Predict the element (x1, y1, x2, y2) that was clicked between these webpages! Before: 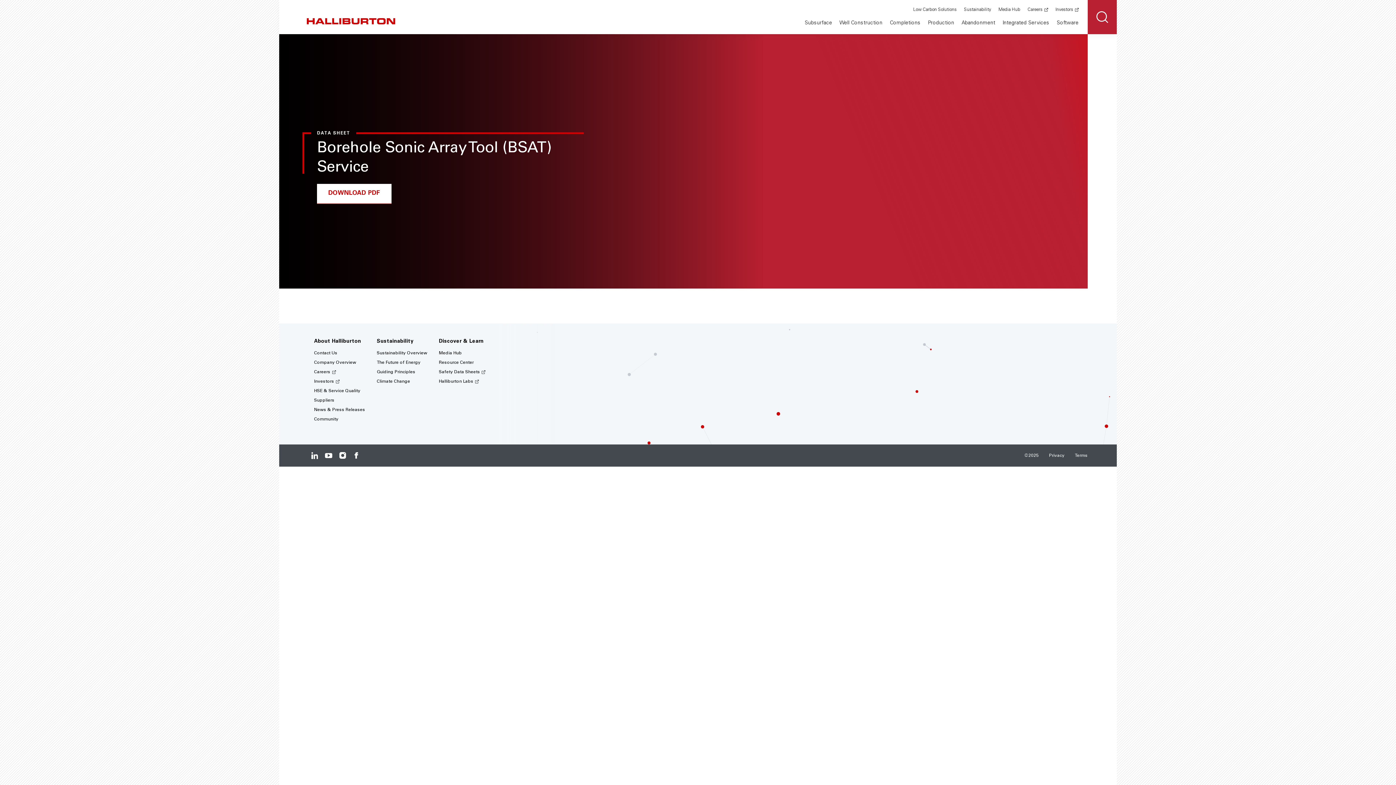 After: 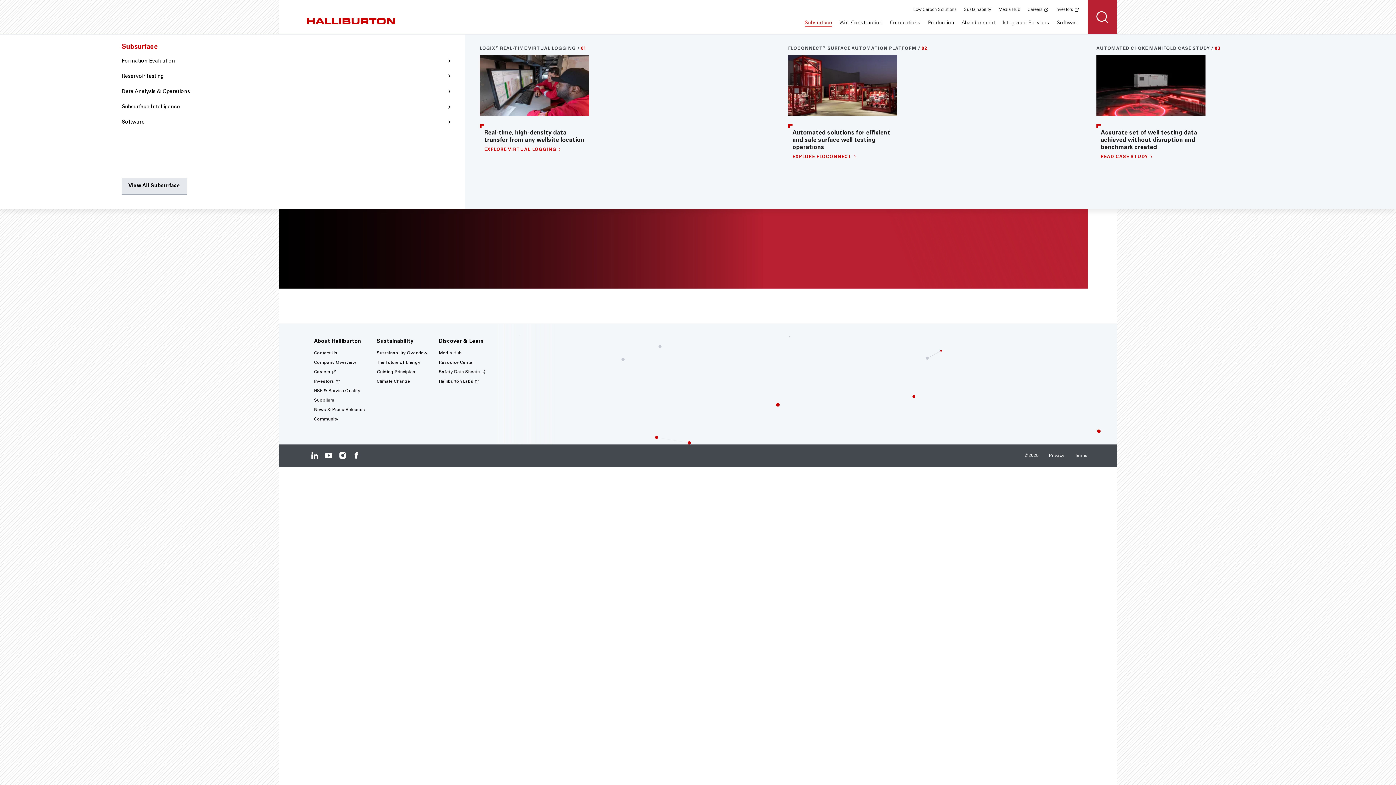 Action: label: Subsurface bbox: (804, 20, 832, 25)